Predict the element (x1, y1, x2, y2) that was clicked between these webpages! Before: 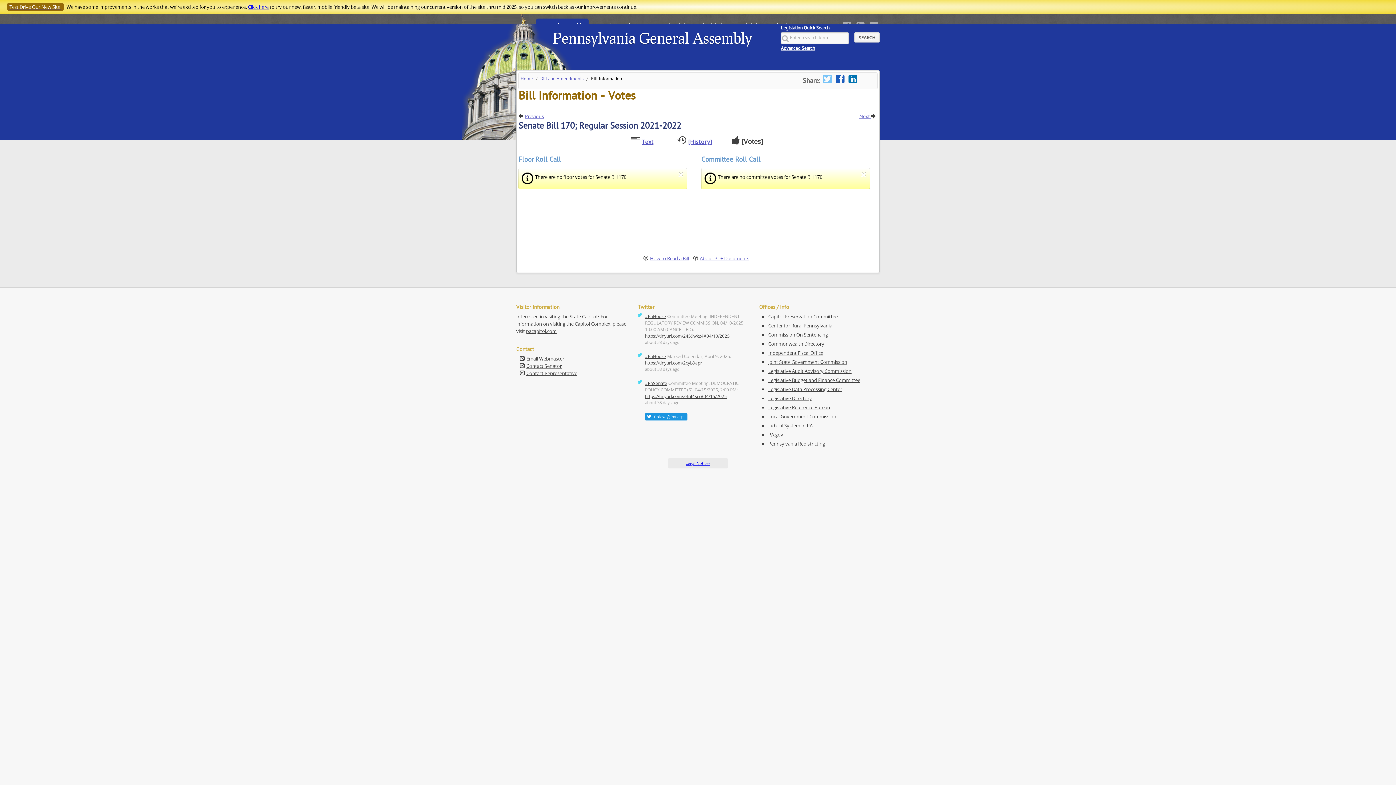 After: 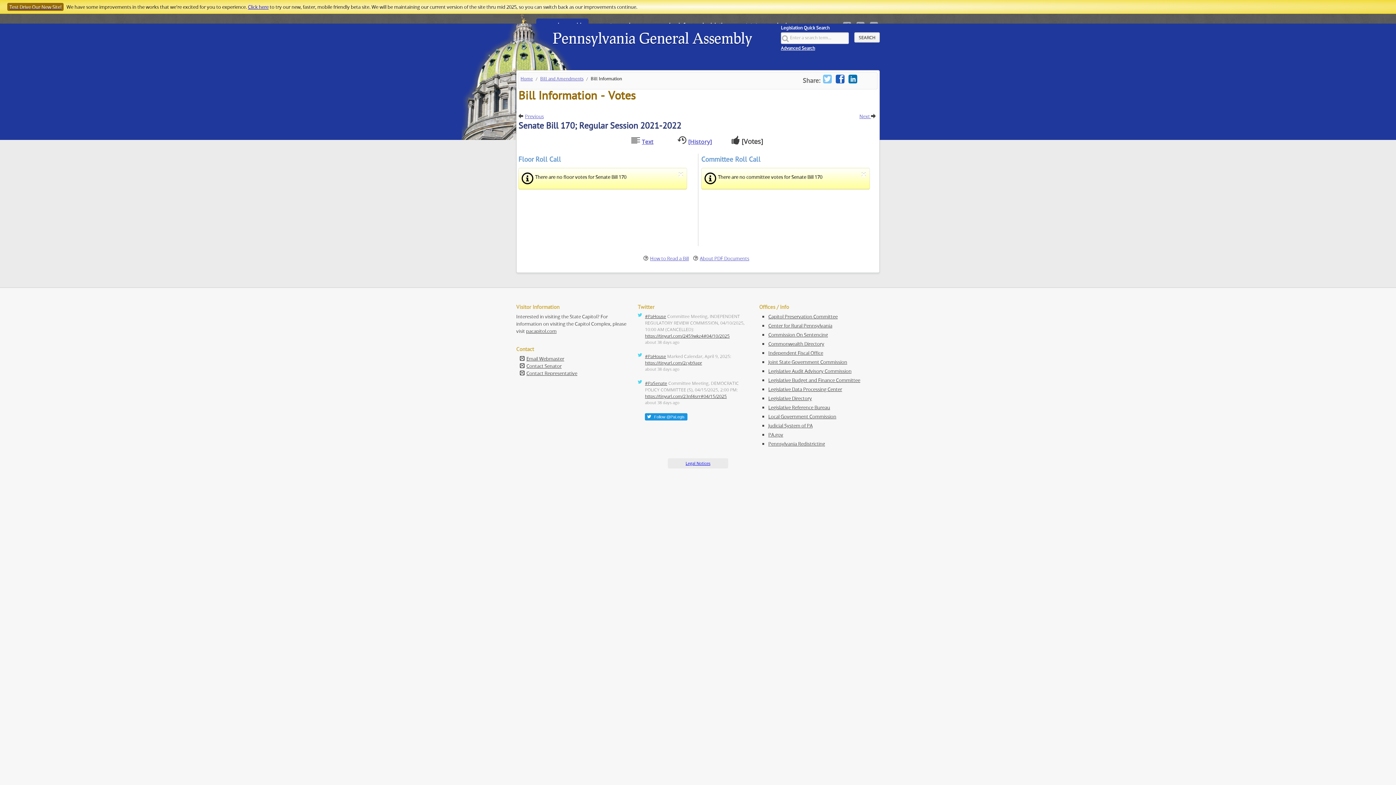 Action: label: Capitol Preservation Committee bbox: (768, 313, 837, 319)